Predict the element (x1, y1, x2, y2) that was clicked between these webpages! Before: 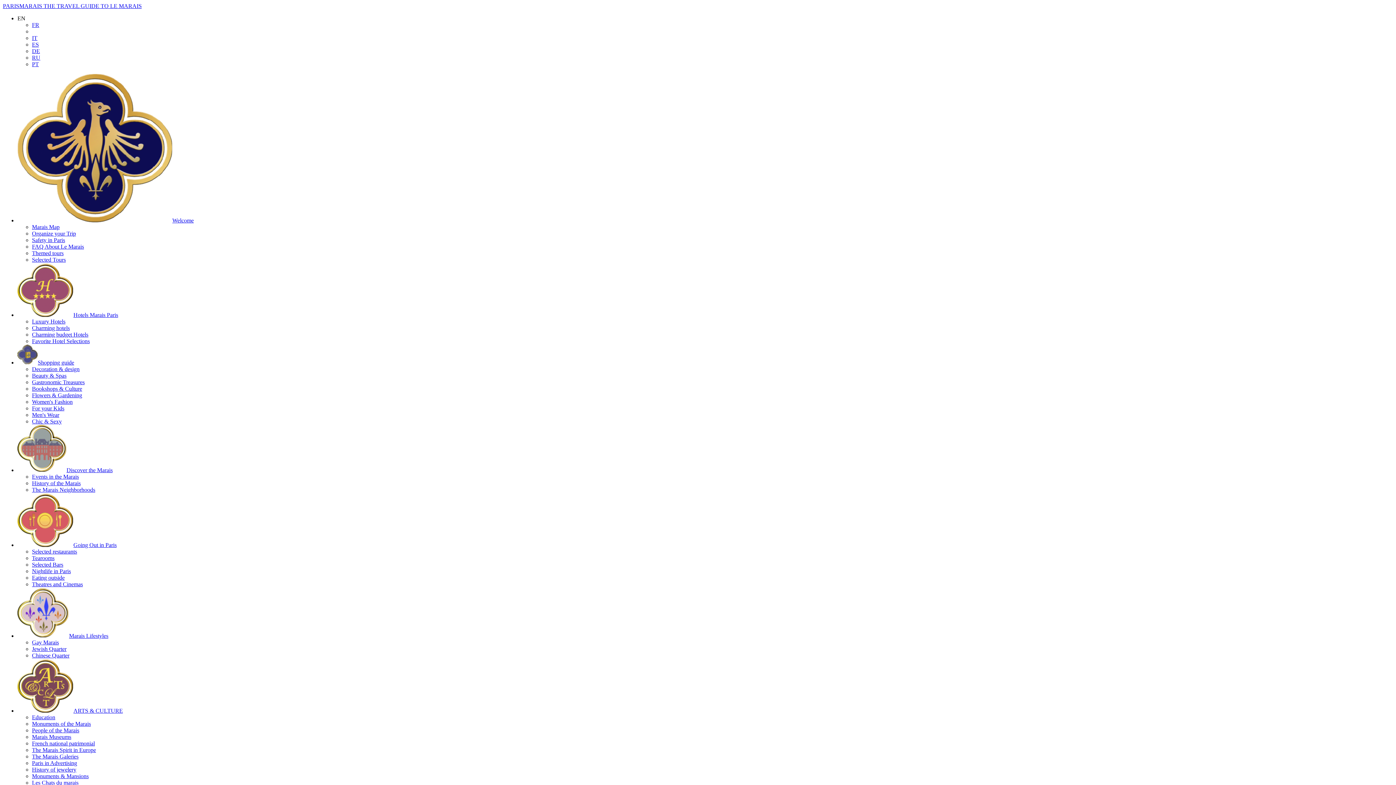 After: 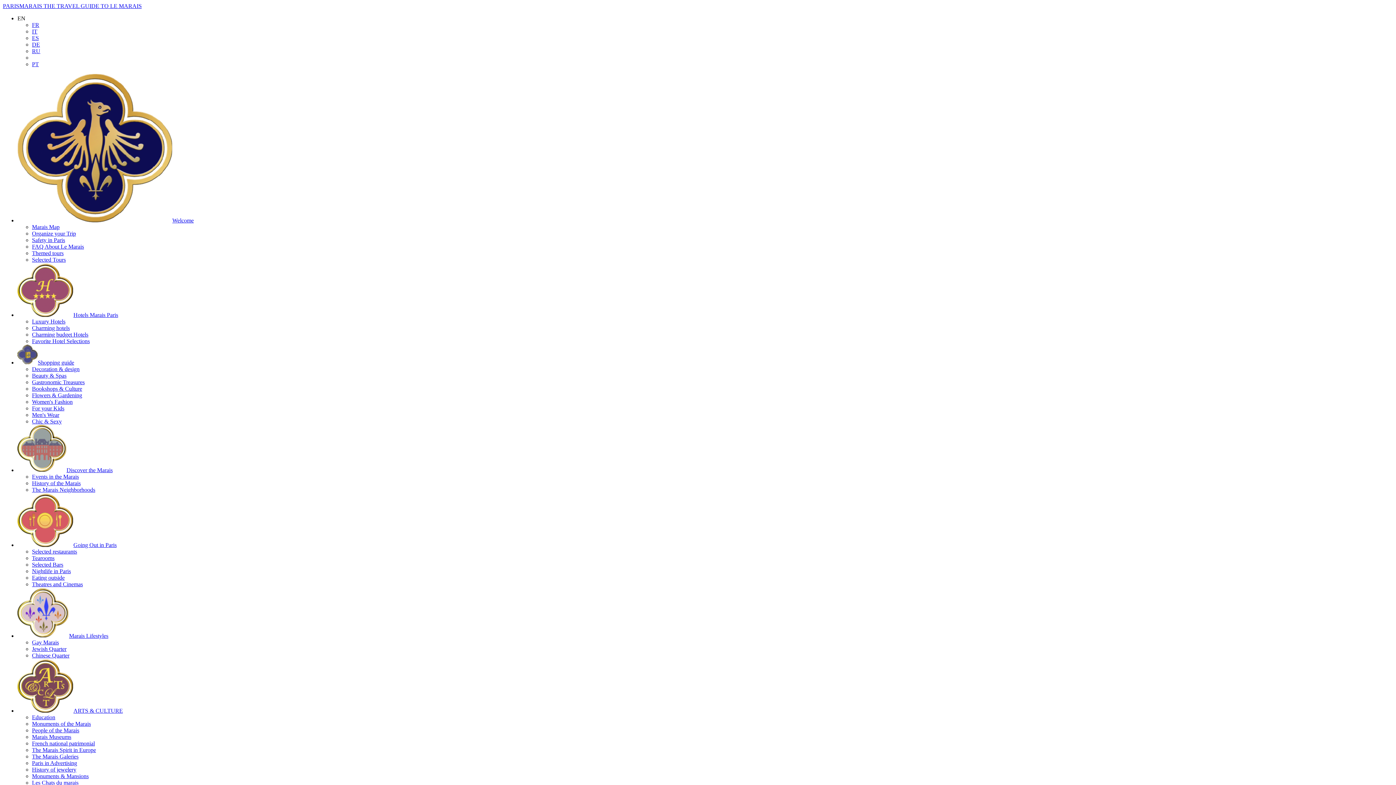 Action: label: FAQ About Le Marais bbox: (32, 243, 84, 249)